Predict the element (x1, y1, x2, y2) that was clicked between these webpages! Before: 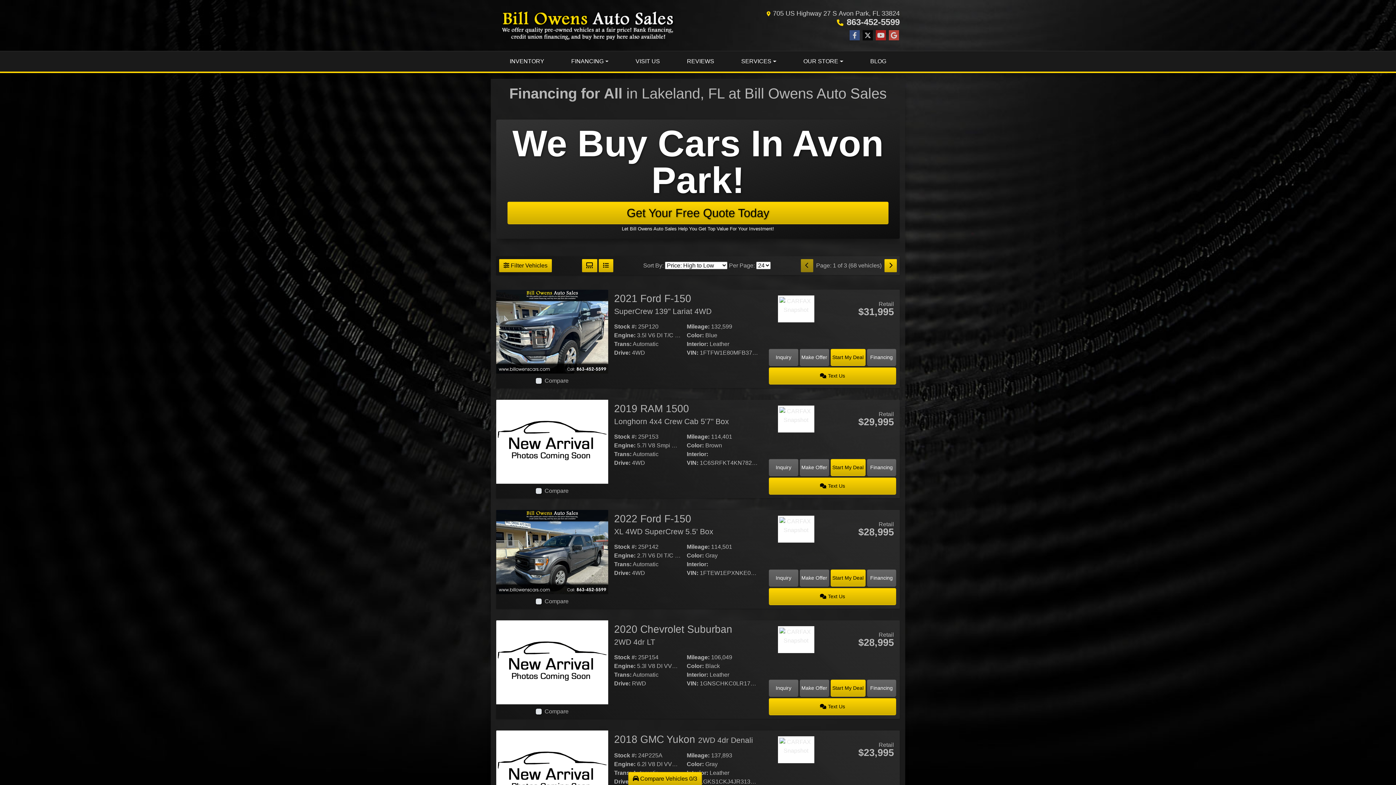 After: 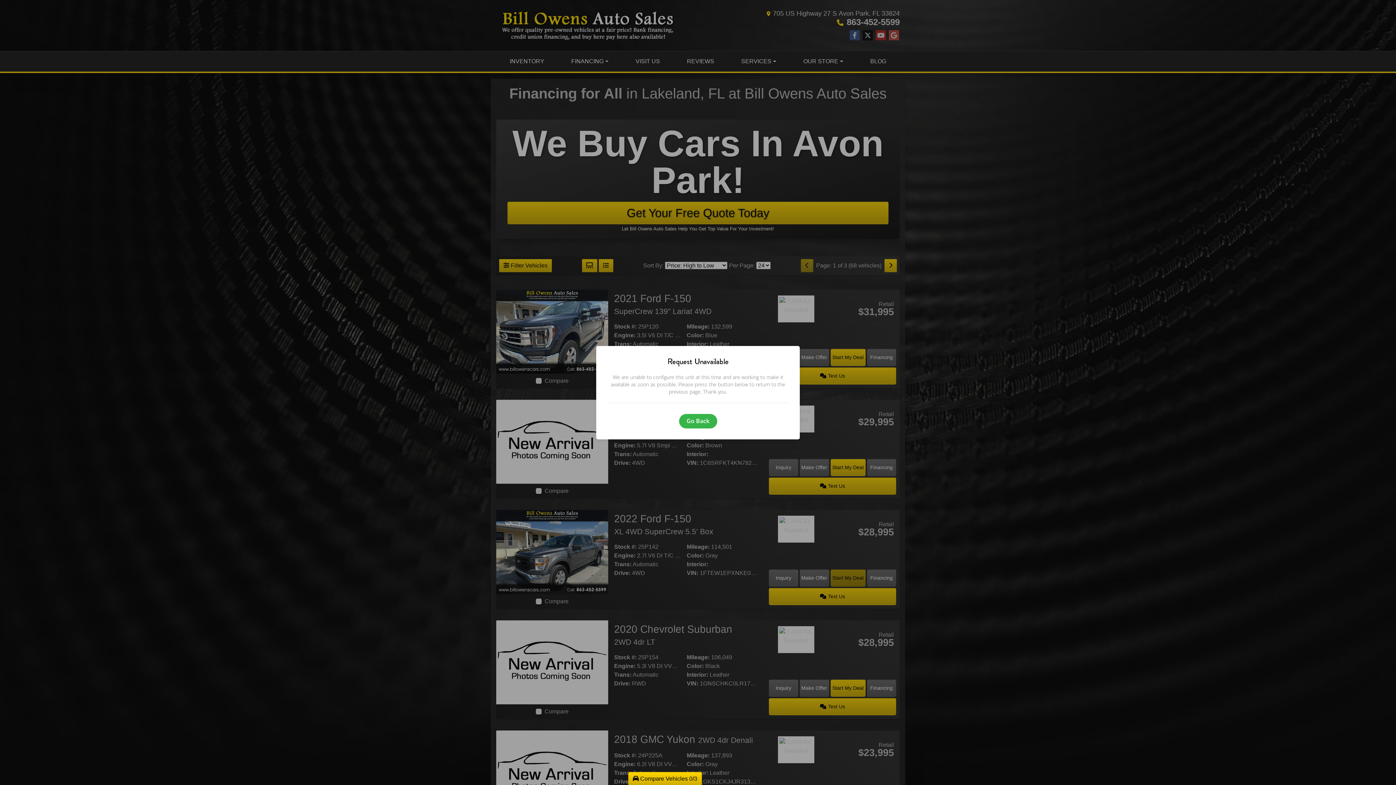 Action: bbox: (830, 569, 865, 586) label: Start My Deal